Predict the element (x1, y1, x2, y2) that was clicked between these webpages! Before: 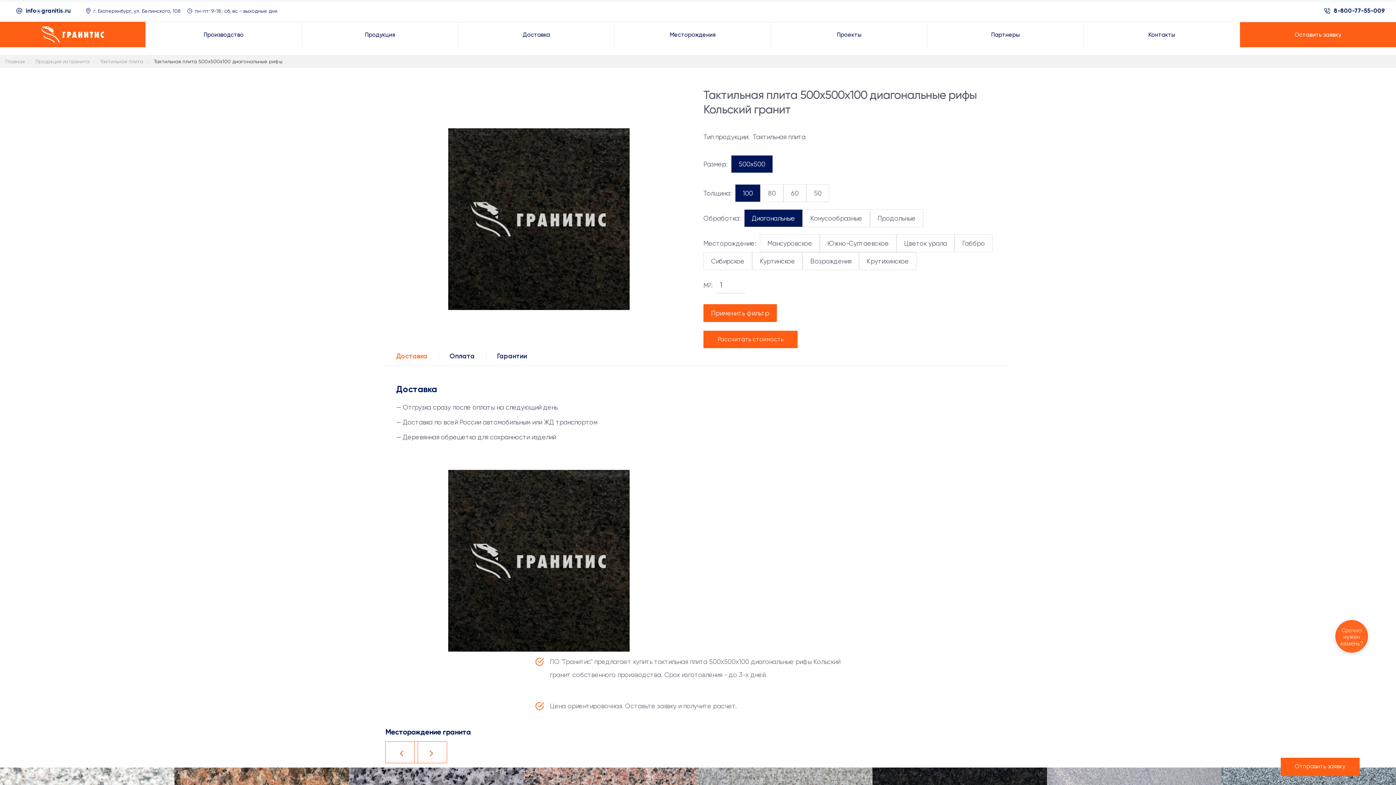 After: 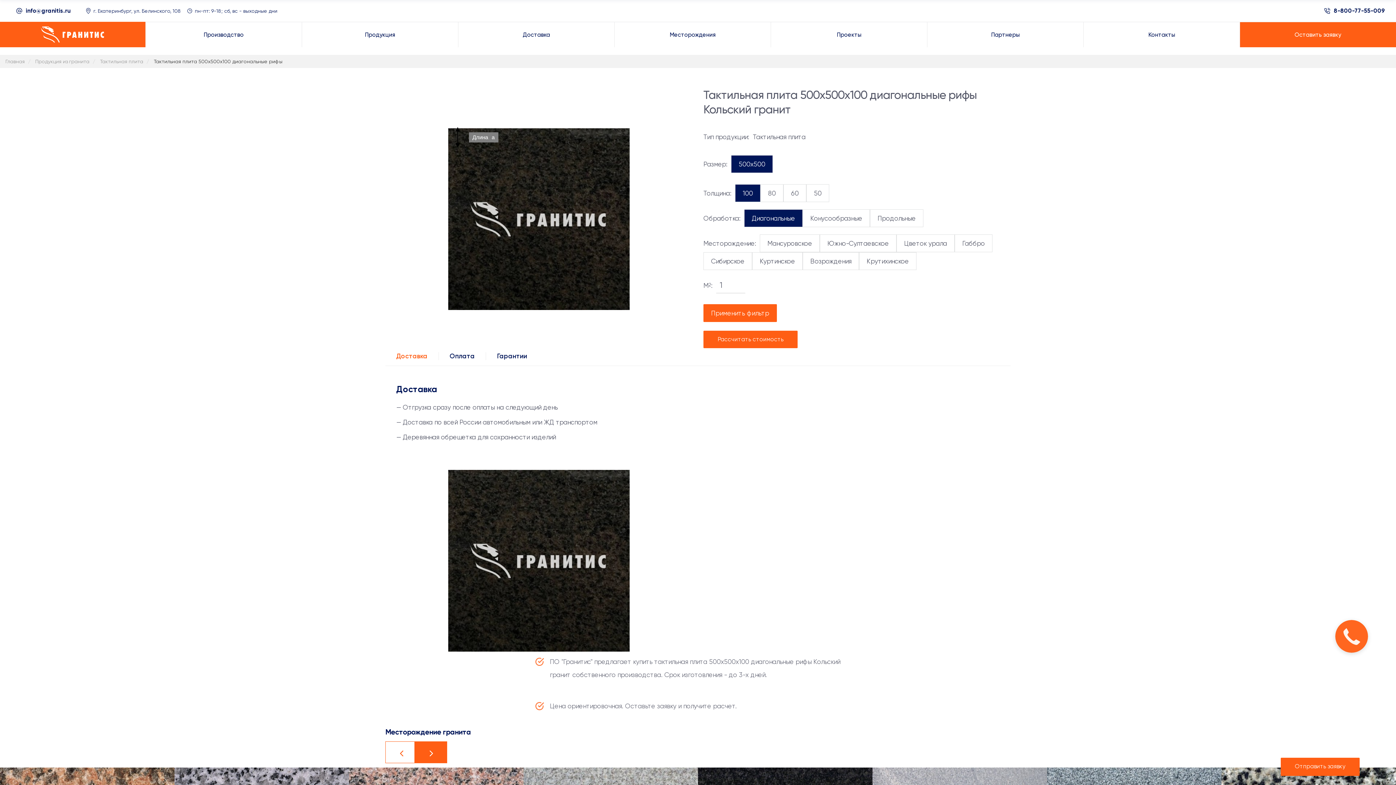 Action: bbox: (414, 741, 447, 763)